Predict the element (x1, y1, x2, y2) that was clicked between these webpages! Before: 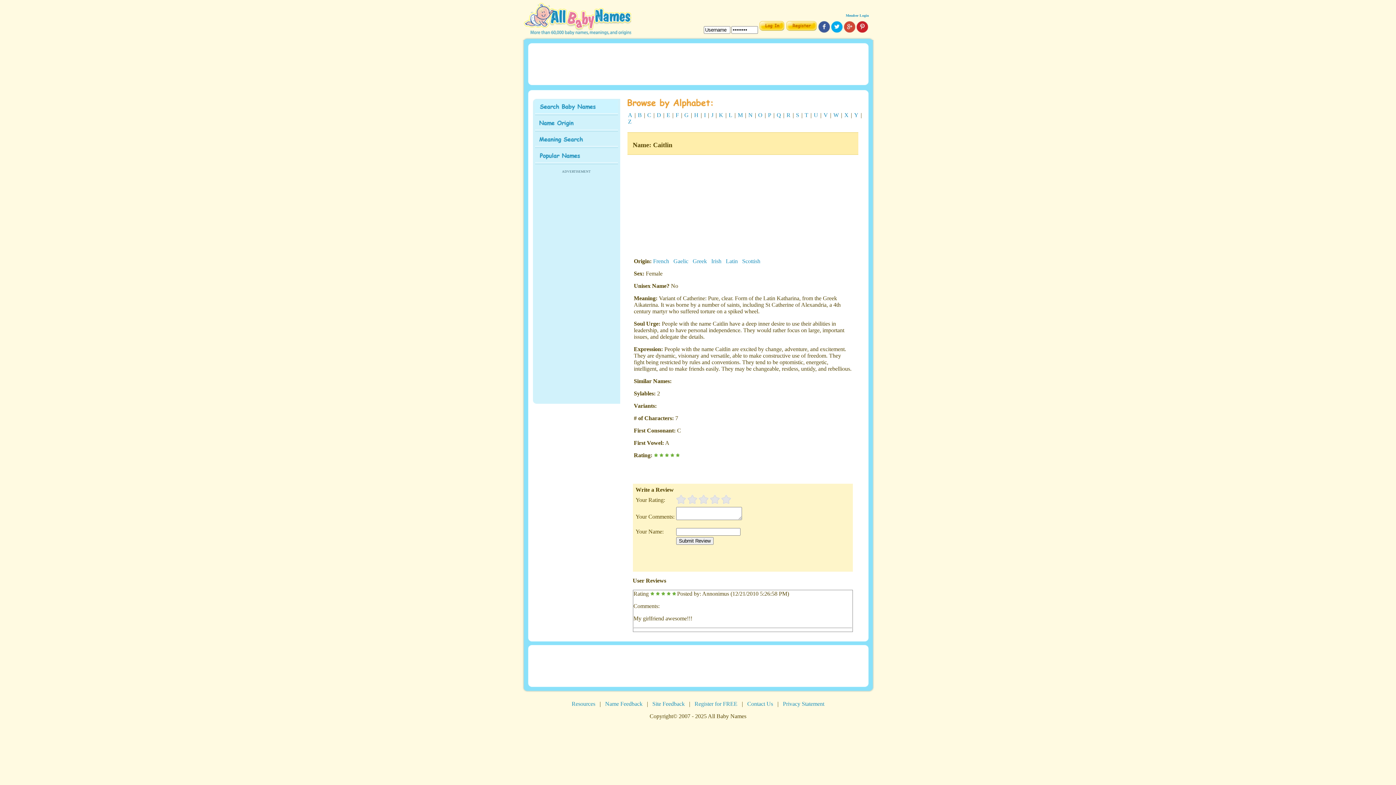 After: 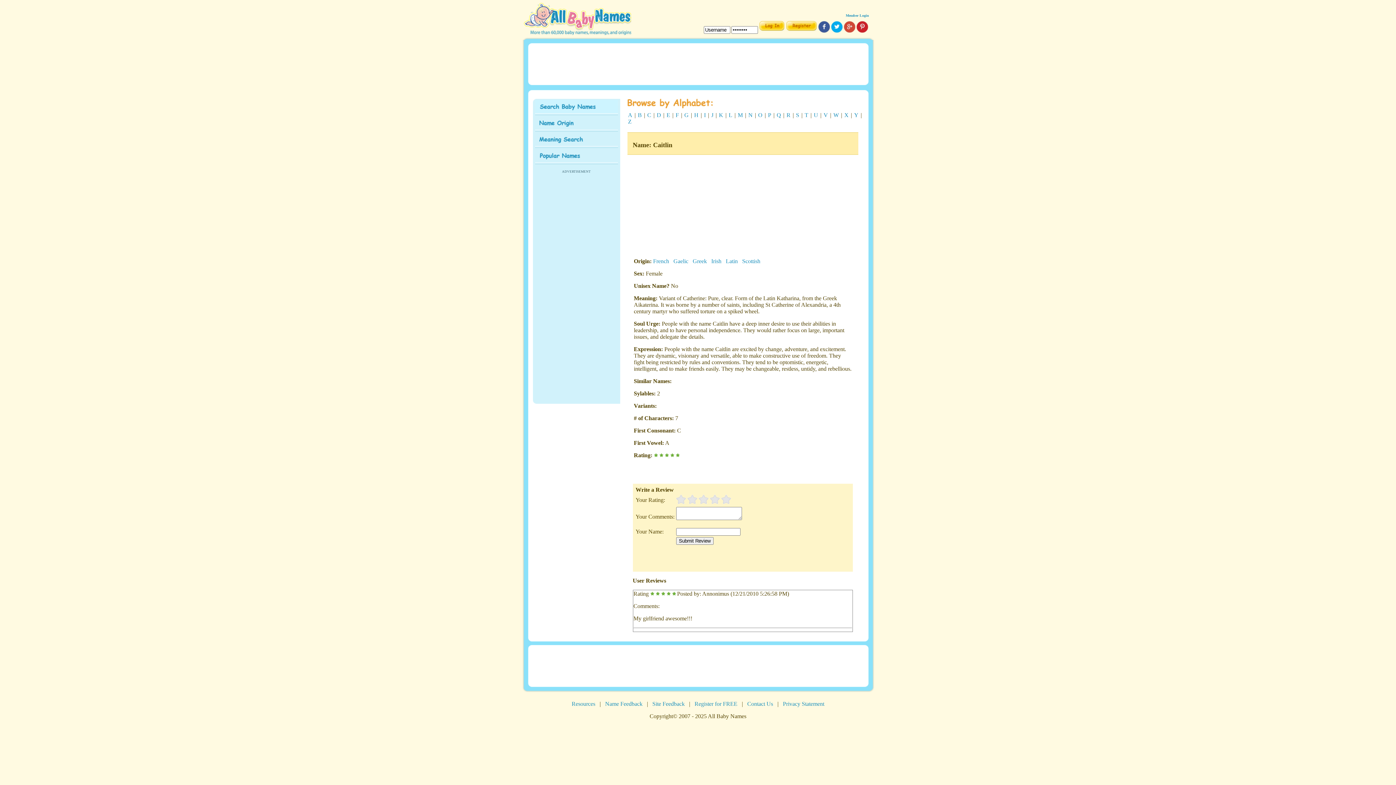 Action: bbox: (856, 29, 868, 33)